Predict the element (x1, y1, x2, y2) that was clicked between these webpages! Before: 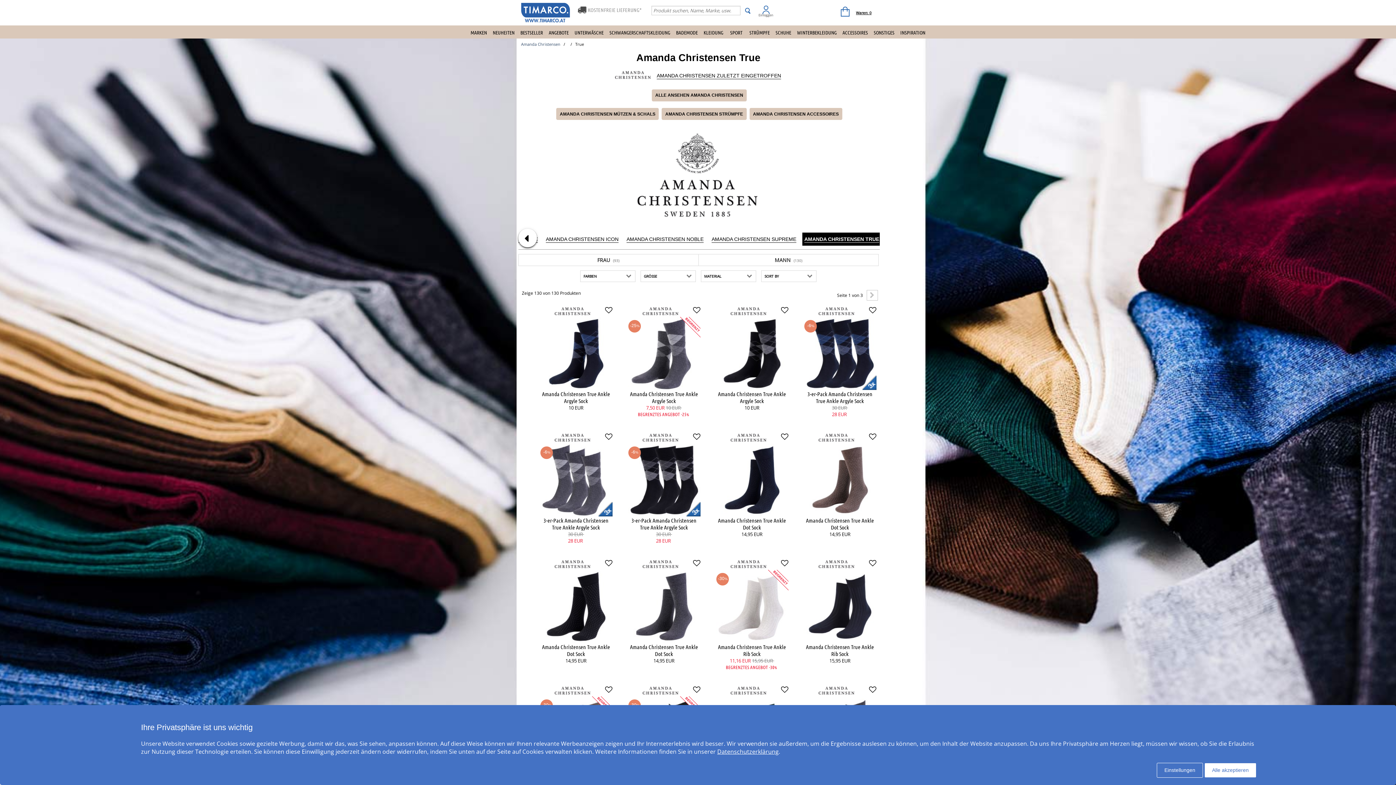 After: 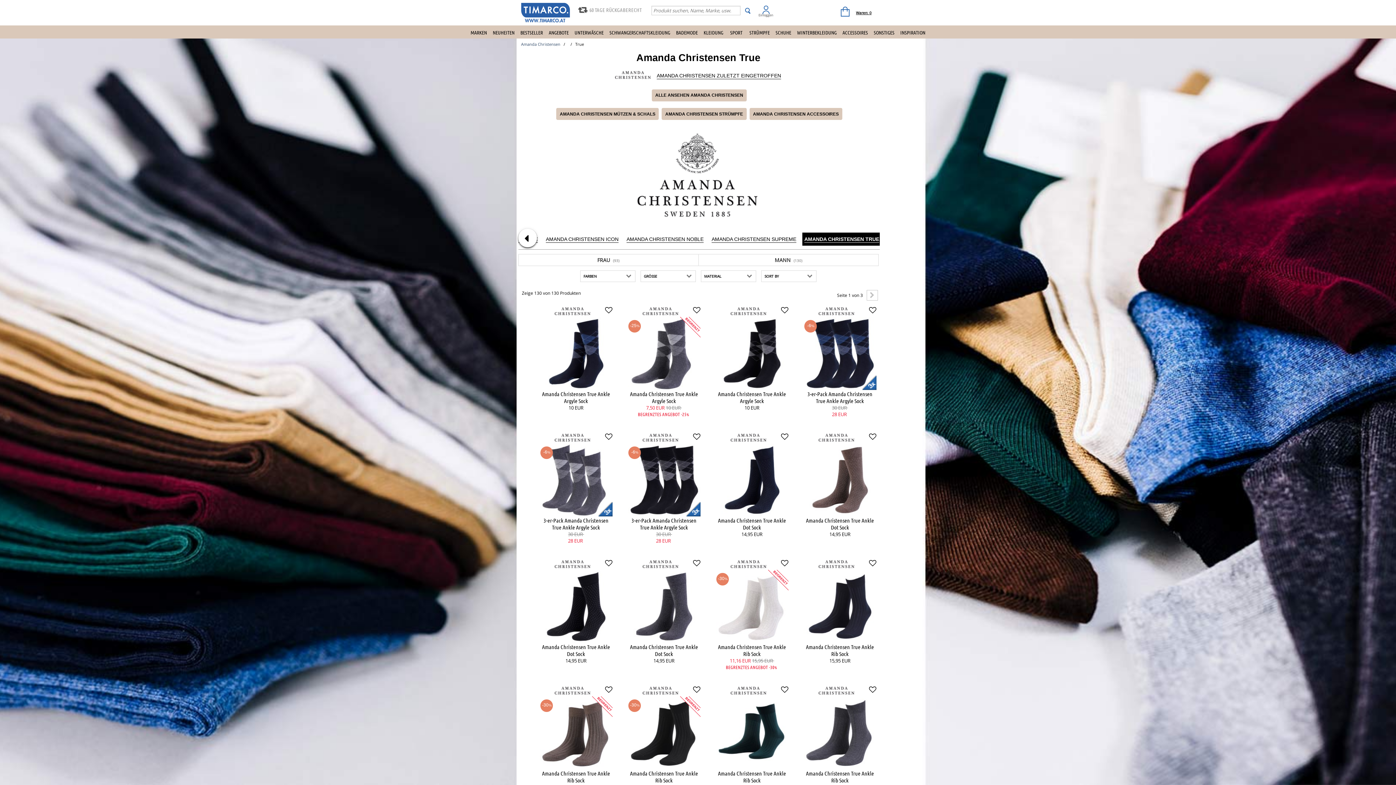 Action: bbox: (1204, 763, 1256, 778) label: Alle akzeptieren